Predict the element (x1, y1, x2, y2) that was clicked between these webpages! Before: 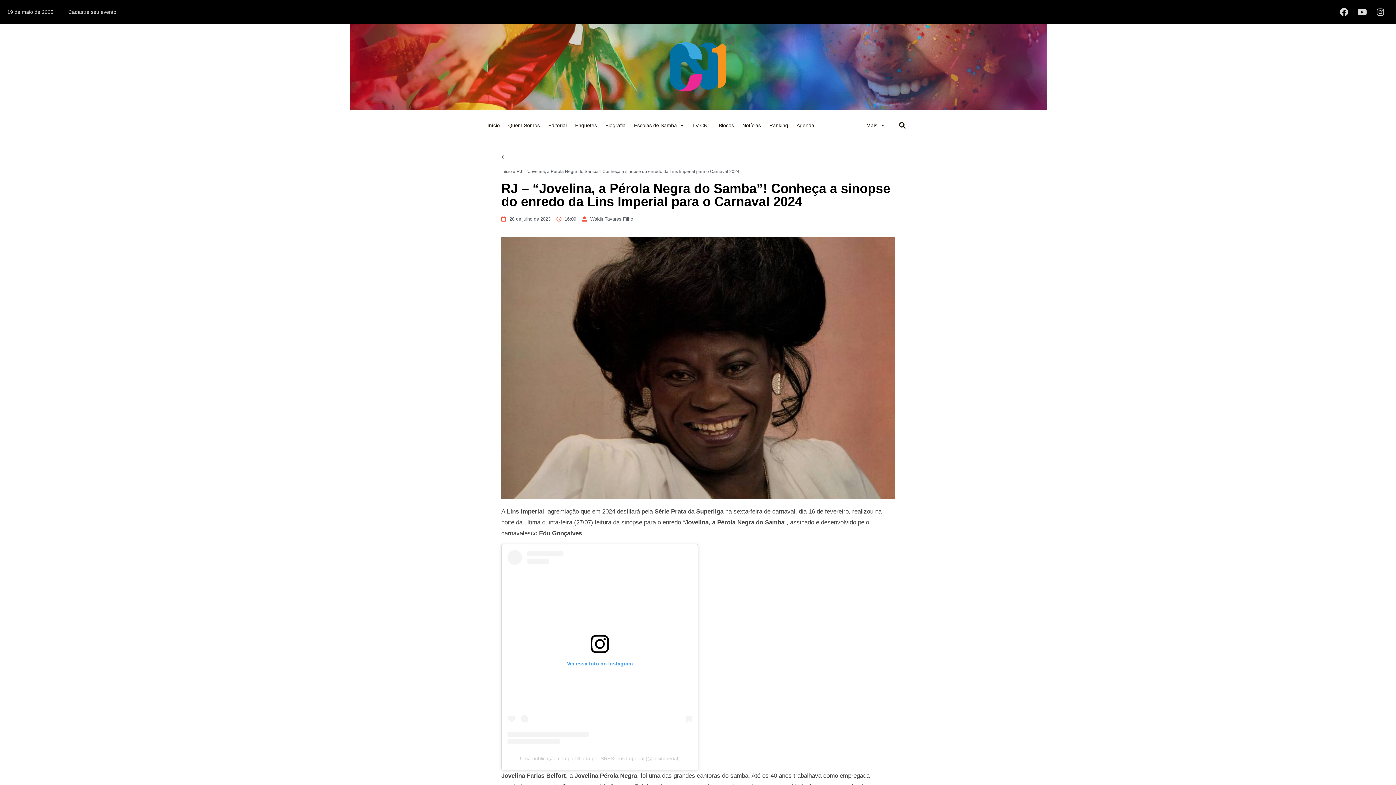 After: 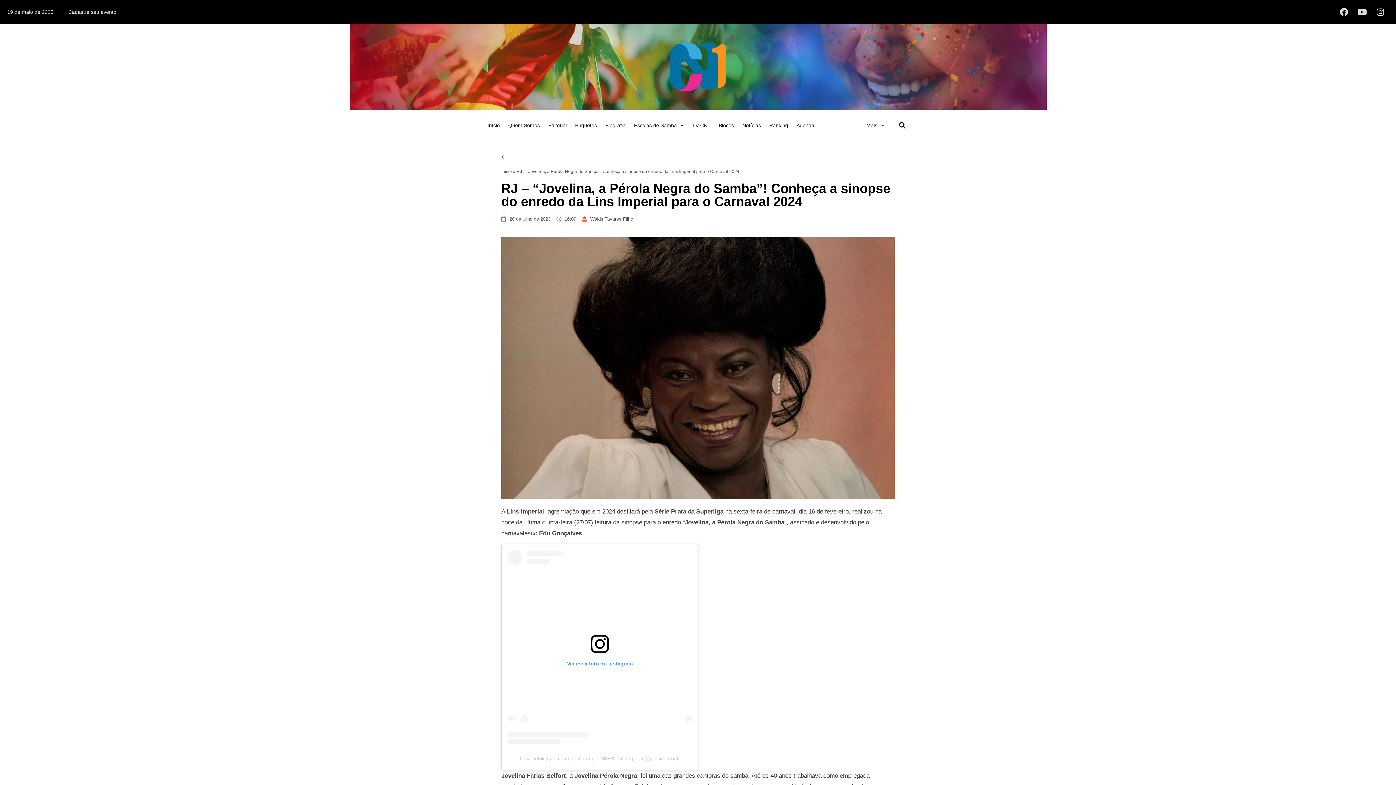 Action: bbox: (1372, 3, 1389, 20) label: Instagram